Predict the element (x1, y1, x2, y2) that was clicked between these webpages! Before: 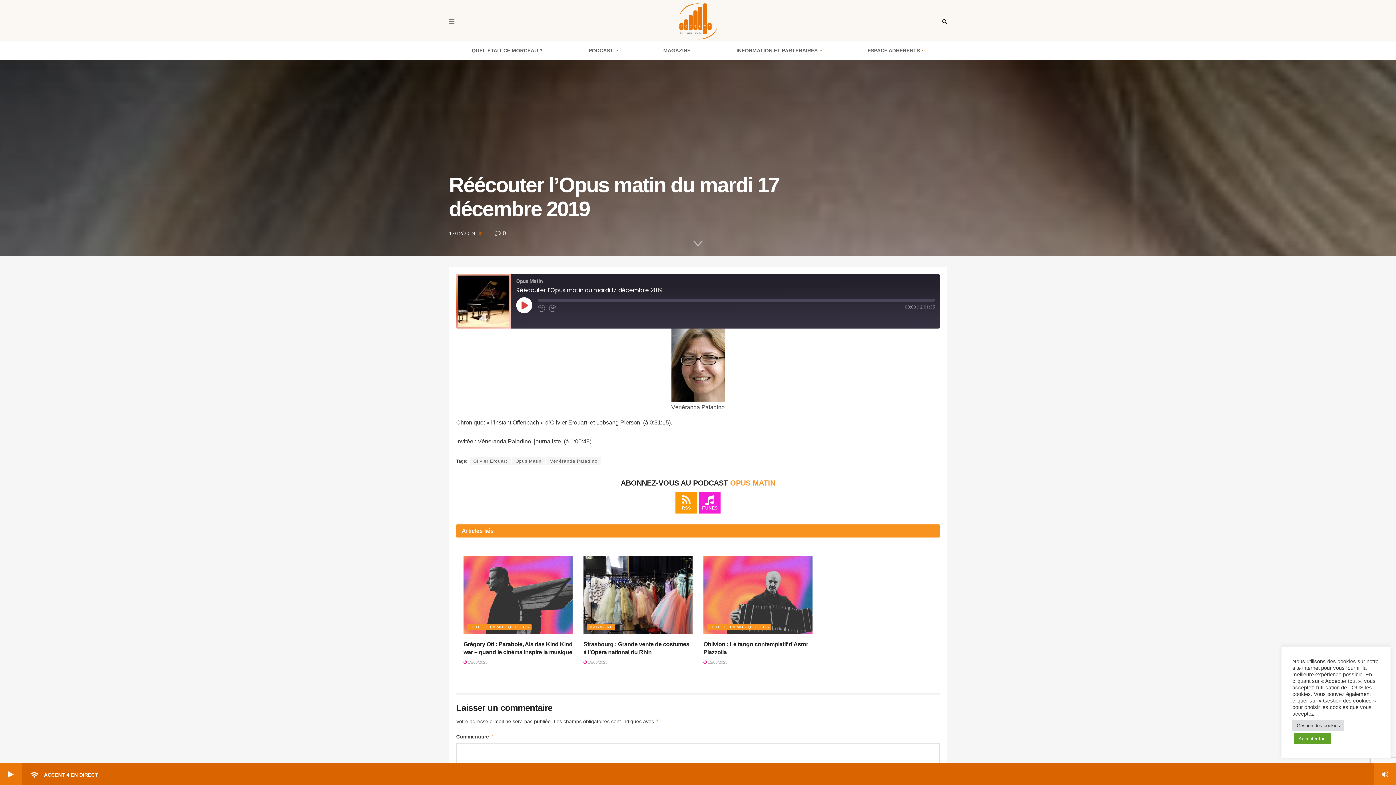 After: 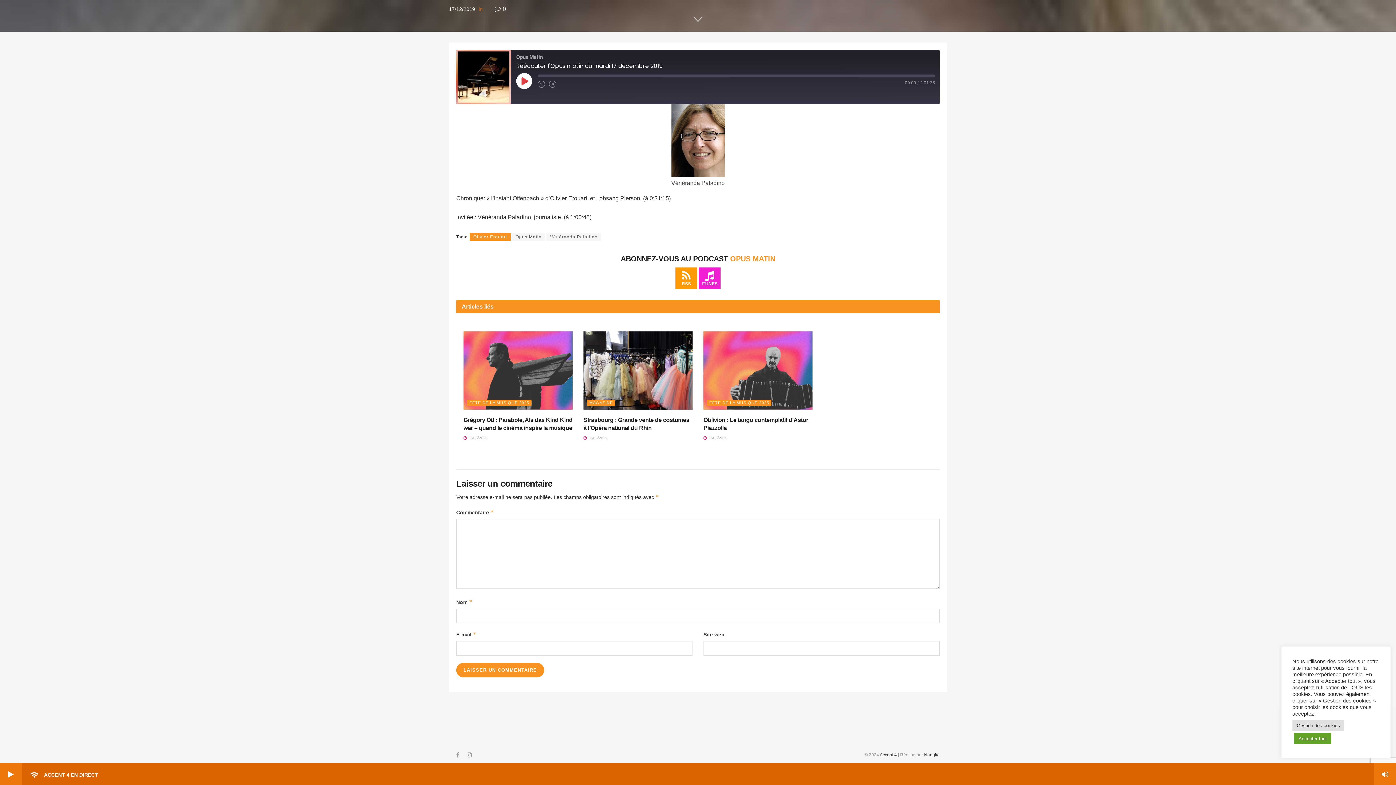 Action: label:  0 bbox: (494, 230, 506, 236)